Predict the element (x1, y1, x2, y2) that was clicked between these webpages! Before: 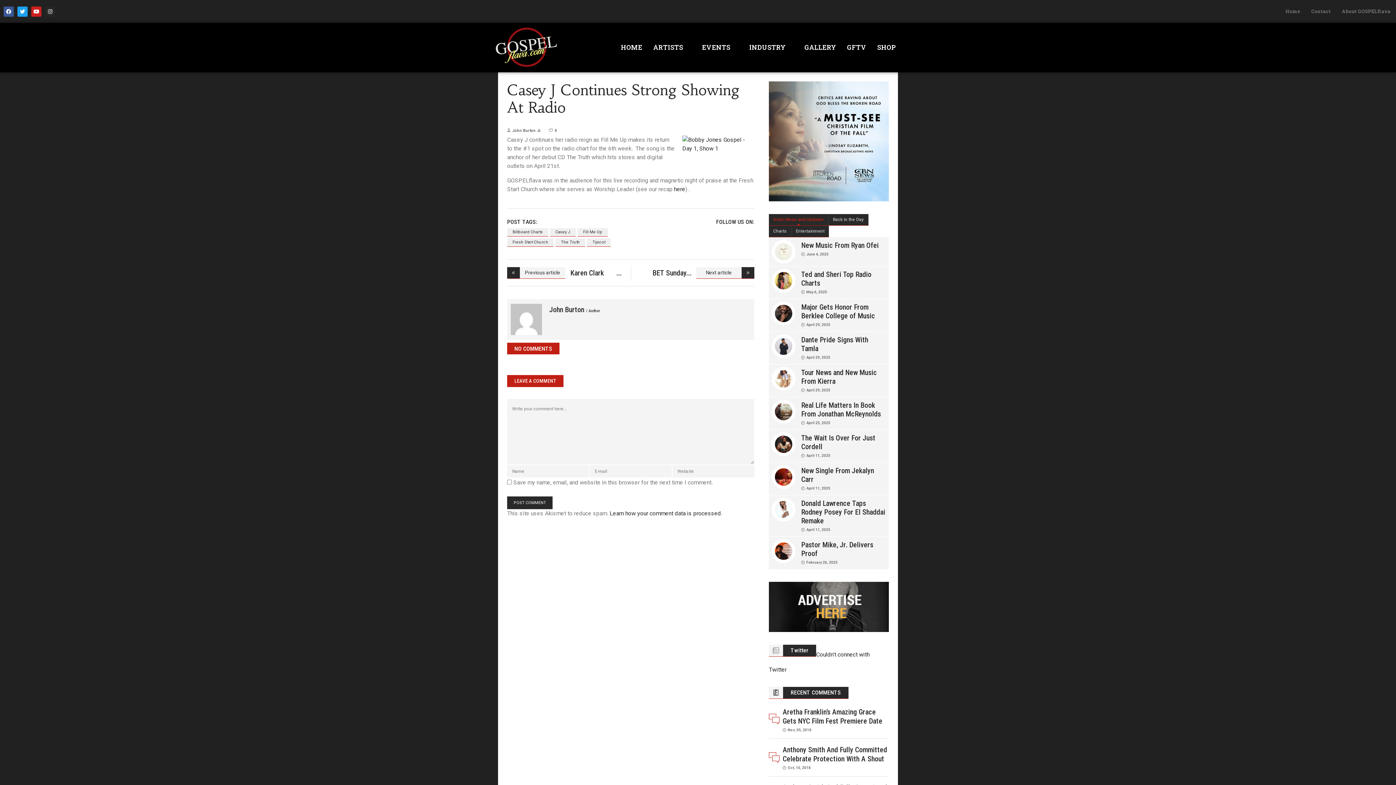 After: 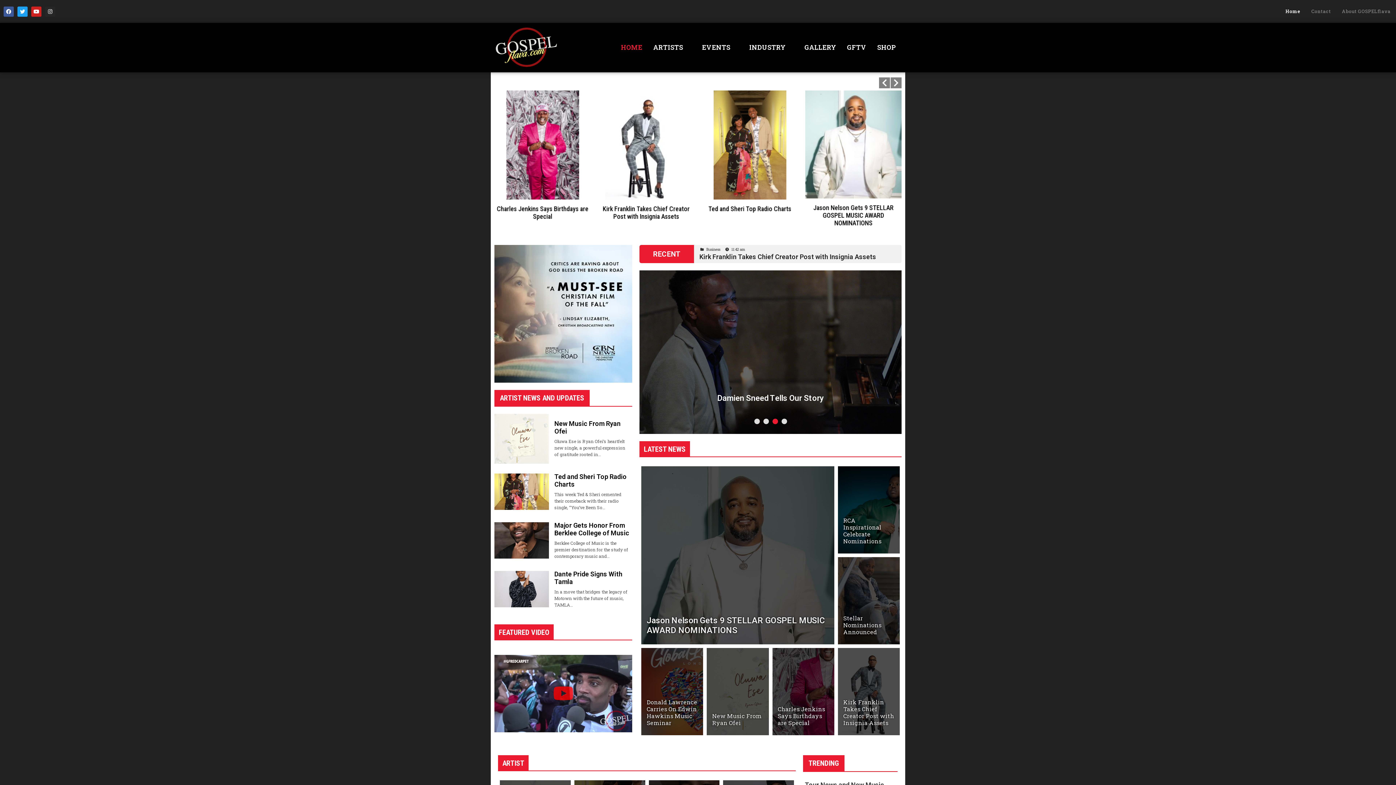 Action: bbox: (494, 26, 557, 68)